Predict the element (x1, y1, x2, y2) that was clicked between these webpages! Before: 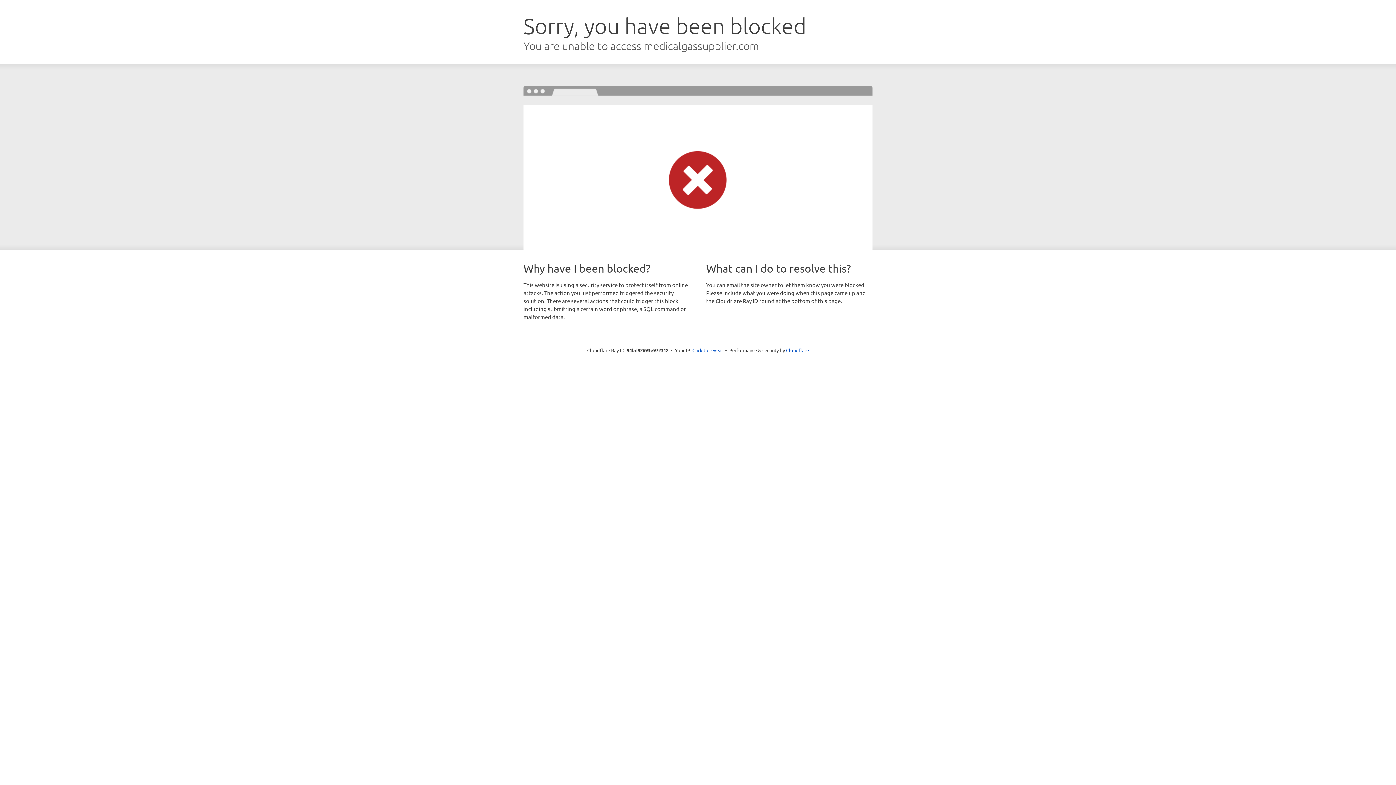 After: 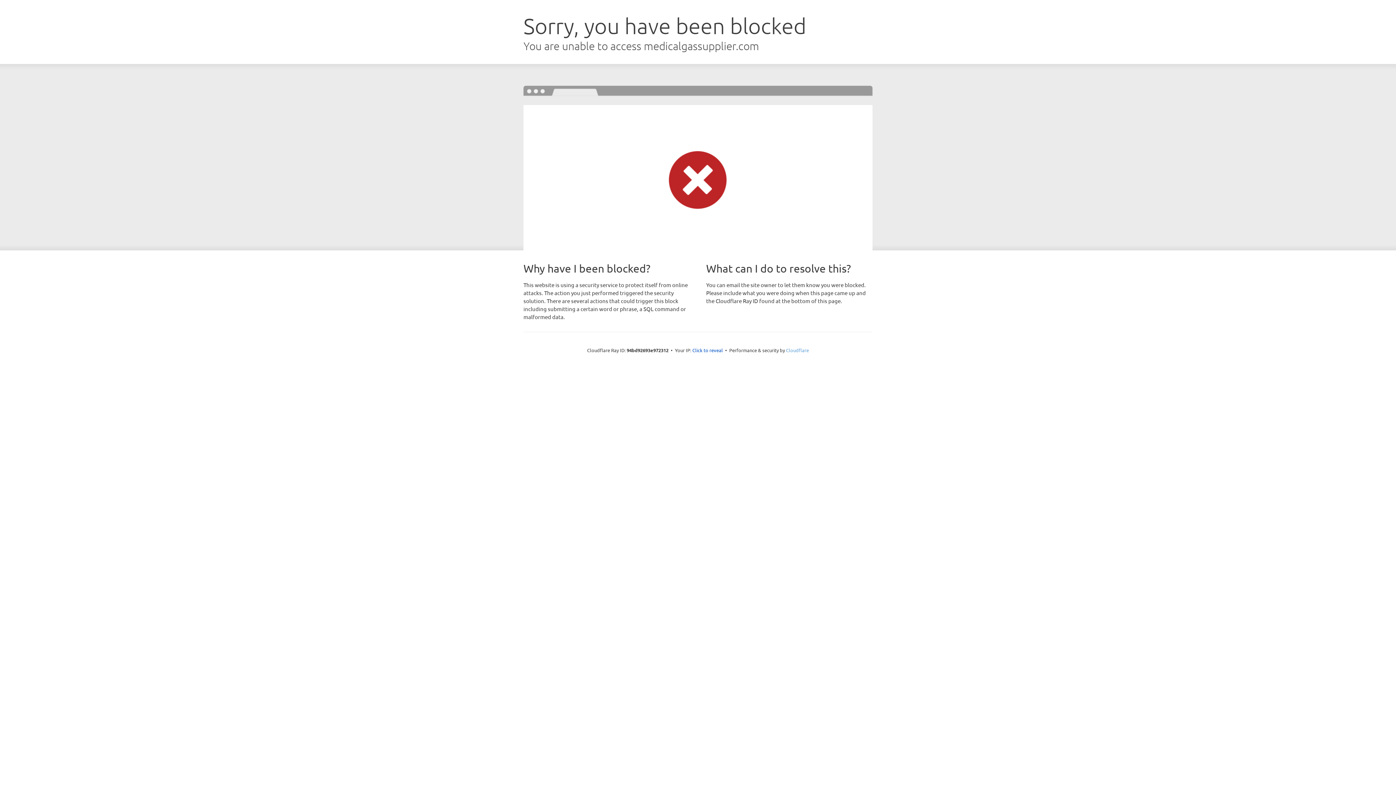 Action: label: Cloudflare bbox: (786, 347, 809, 353)